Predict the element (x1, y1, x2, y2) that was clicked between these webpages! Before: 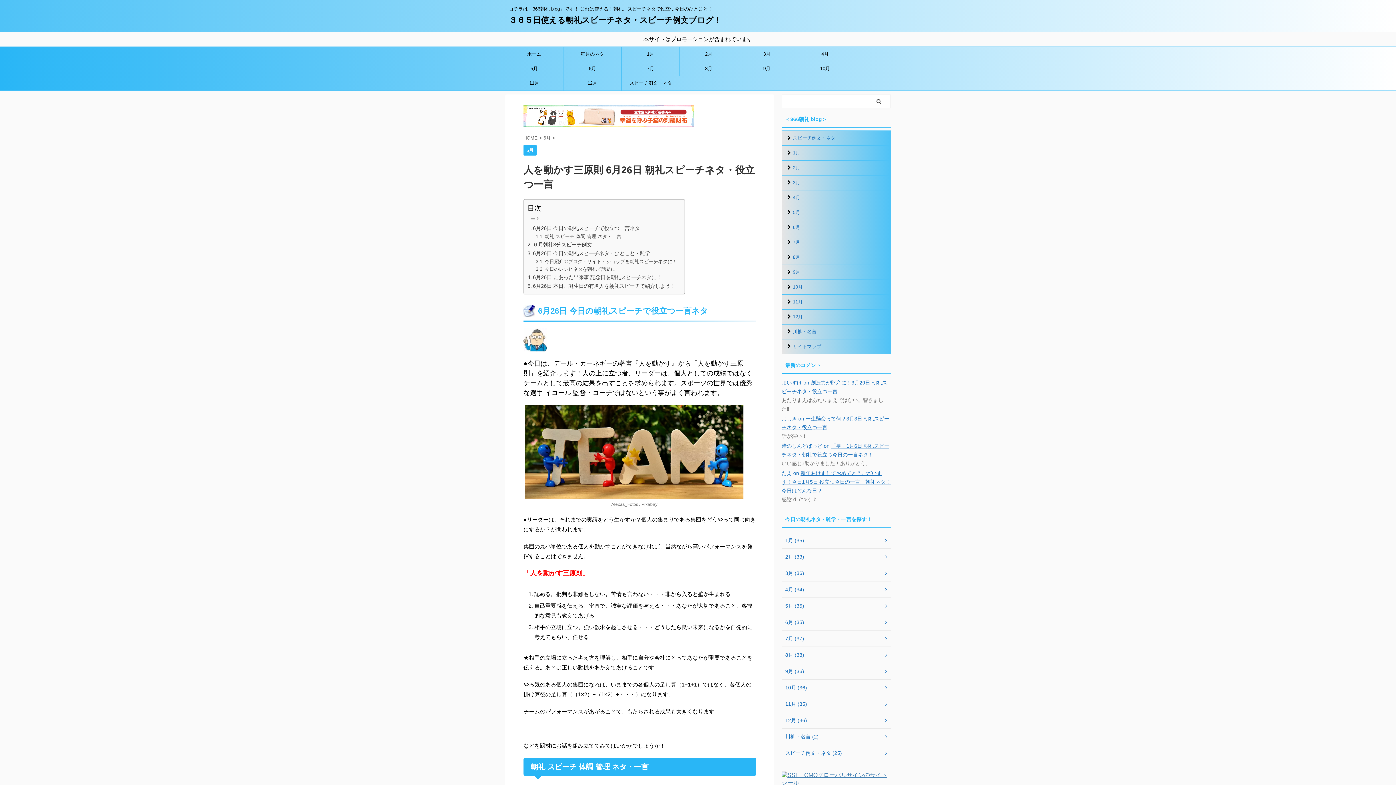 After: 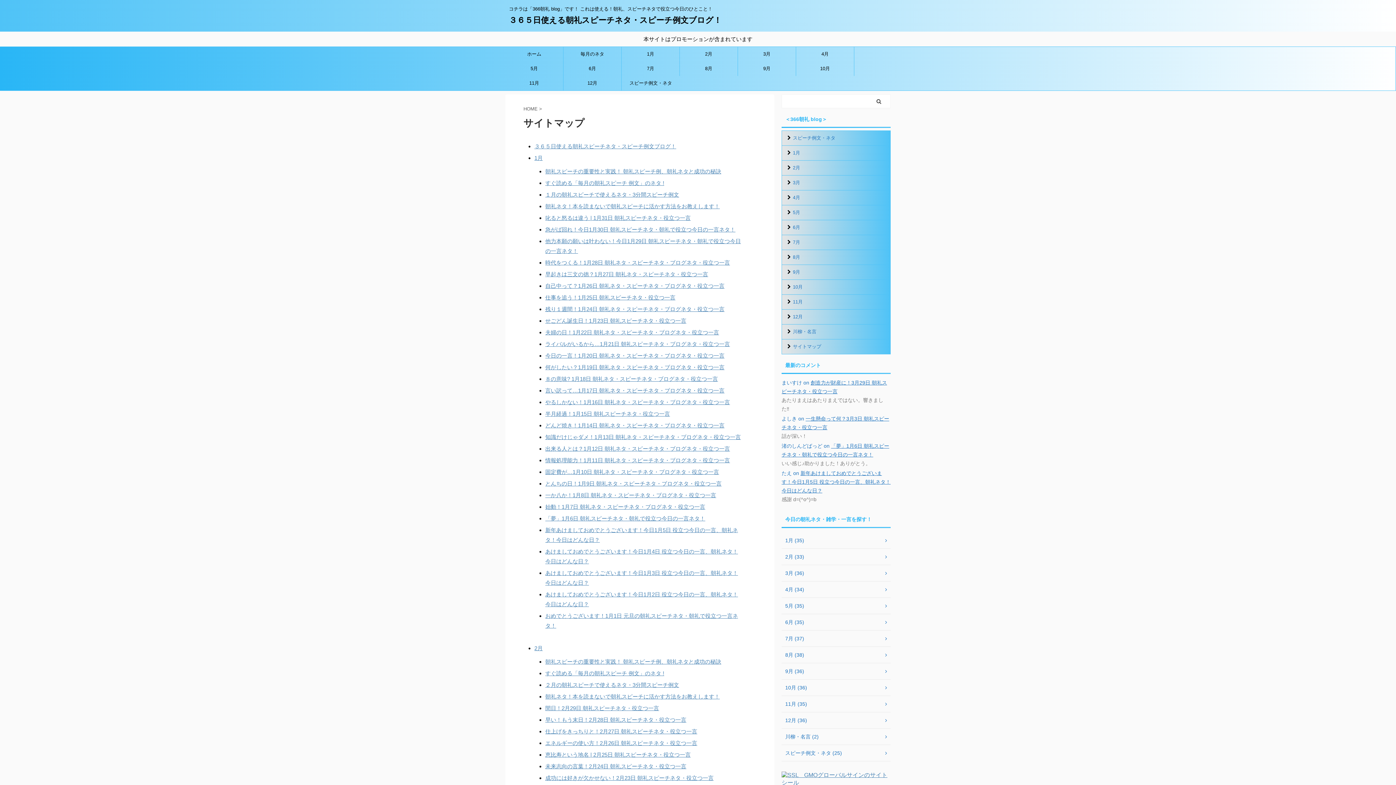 Action: label: サイトマップ bbox: (782, 339, 890, 354)